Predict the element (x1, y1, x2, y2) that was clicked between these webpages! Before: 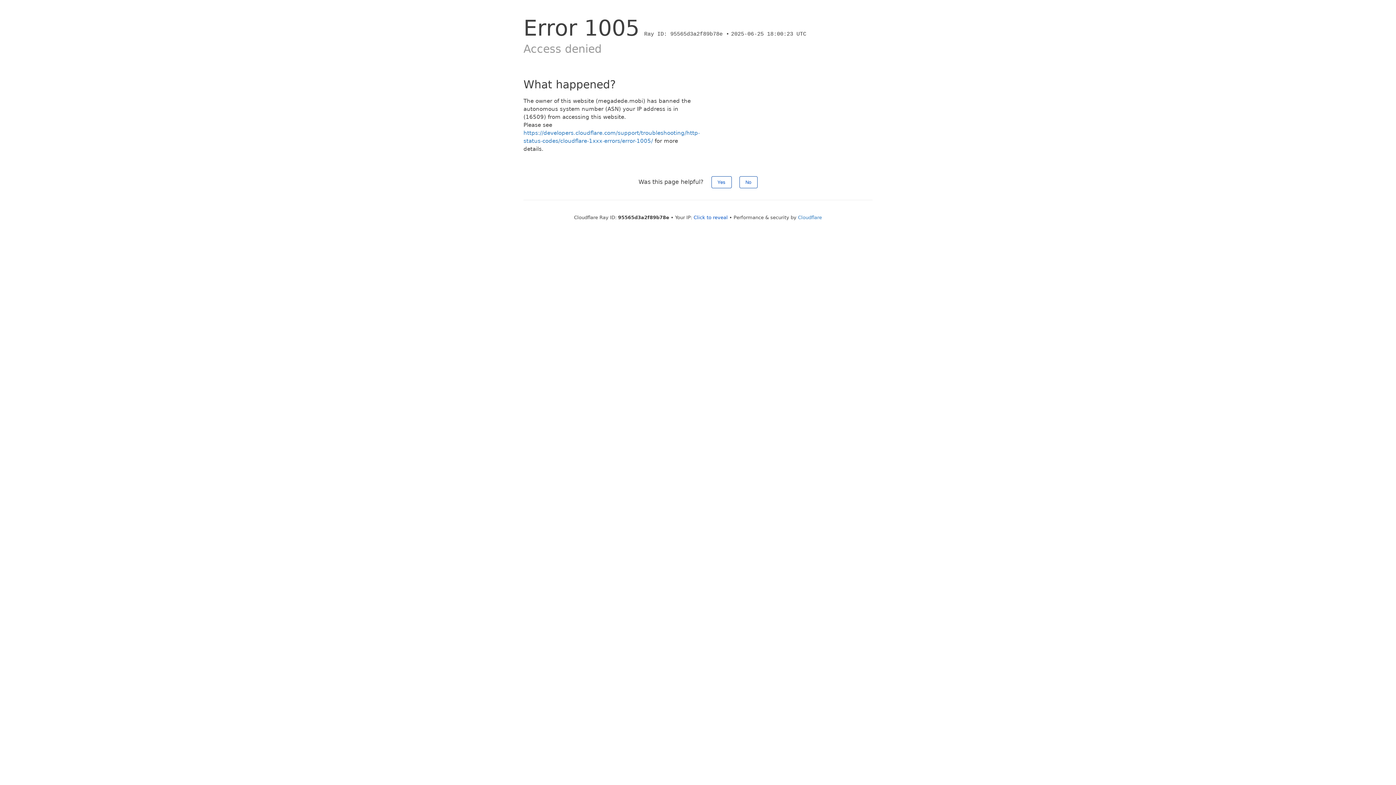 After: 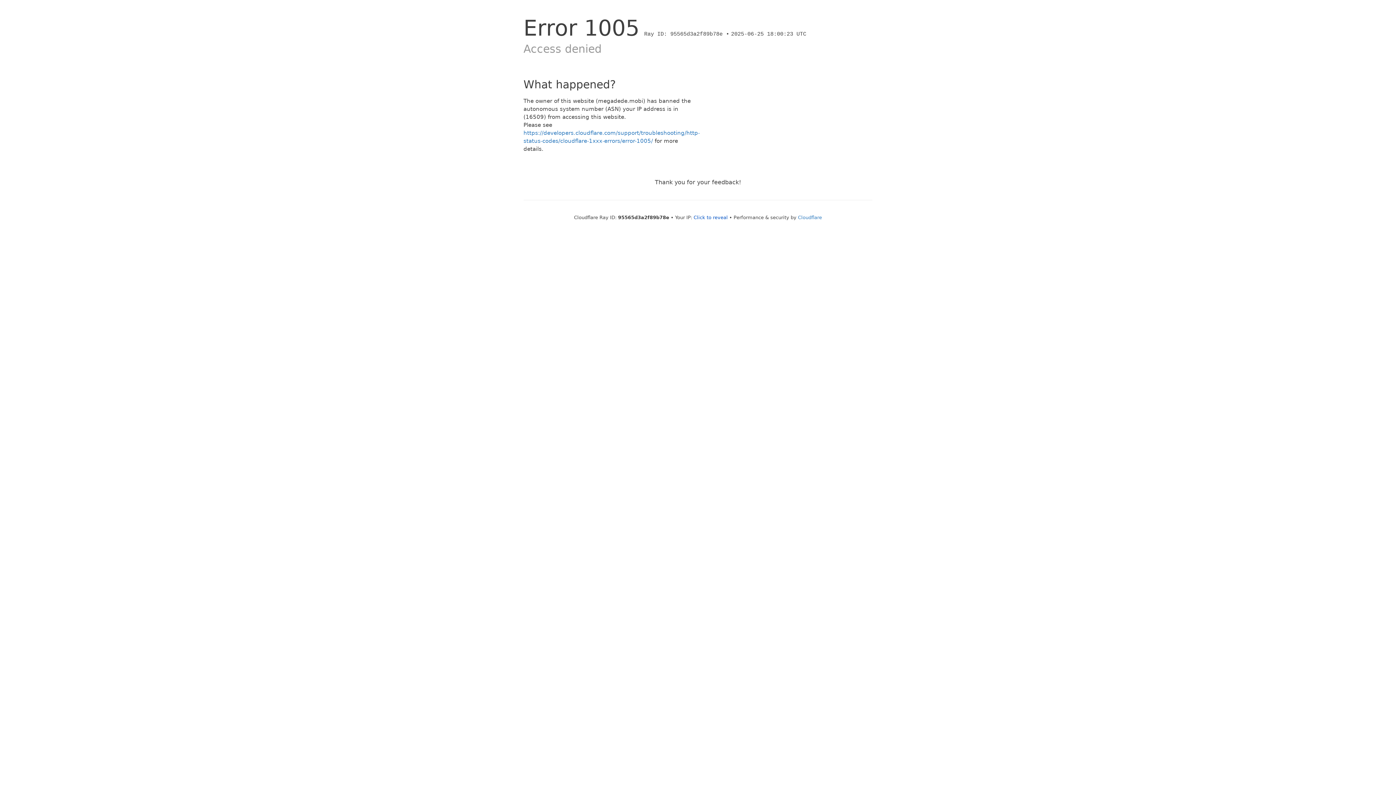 Action: bbox: (711, 176, 731, 188) label: Yes